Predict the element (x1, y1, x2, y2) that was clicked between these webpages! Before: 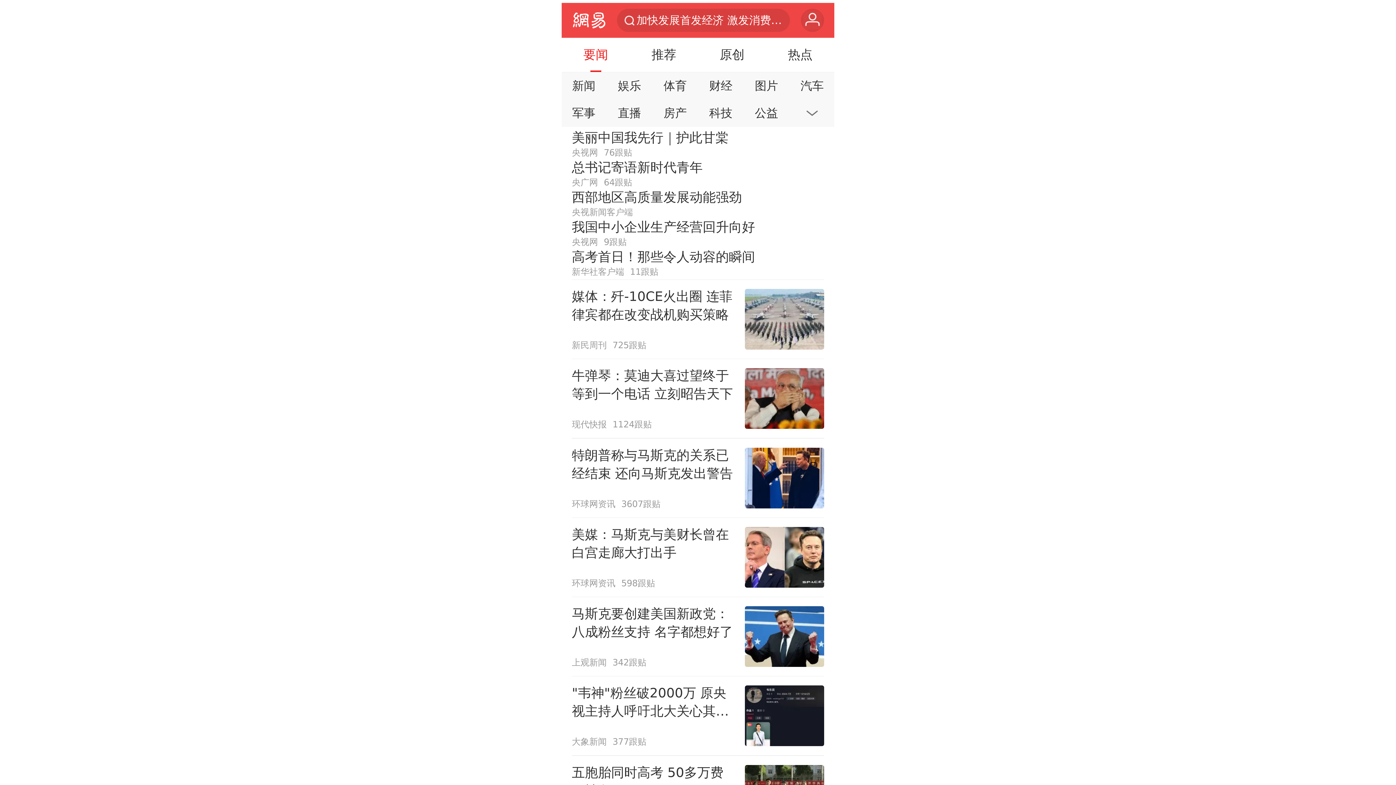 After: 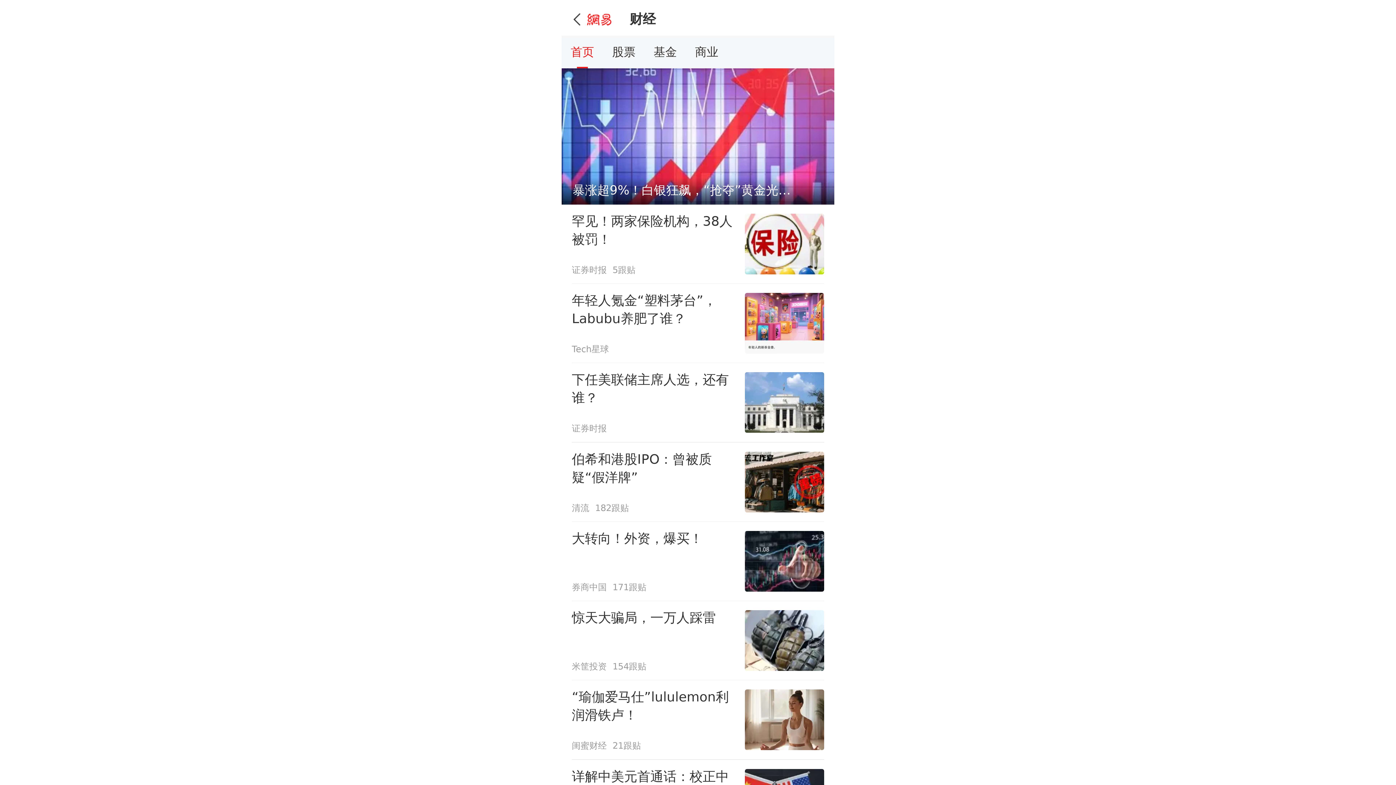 Action: label: 财经 bbox: (701, 74, 741, 97)